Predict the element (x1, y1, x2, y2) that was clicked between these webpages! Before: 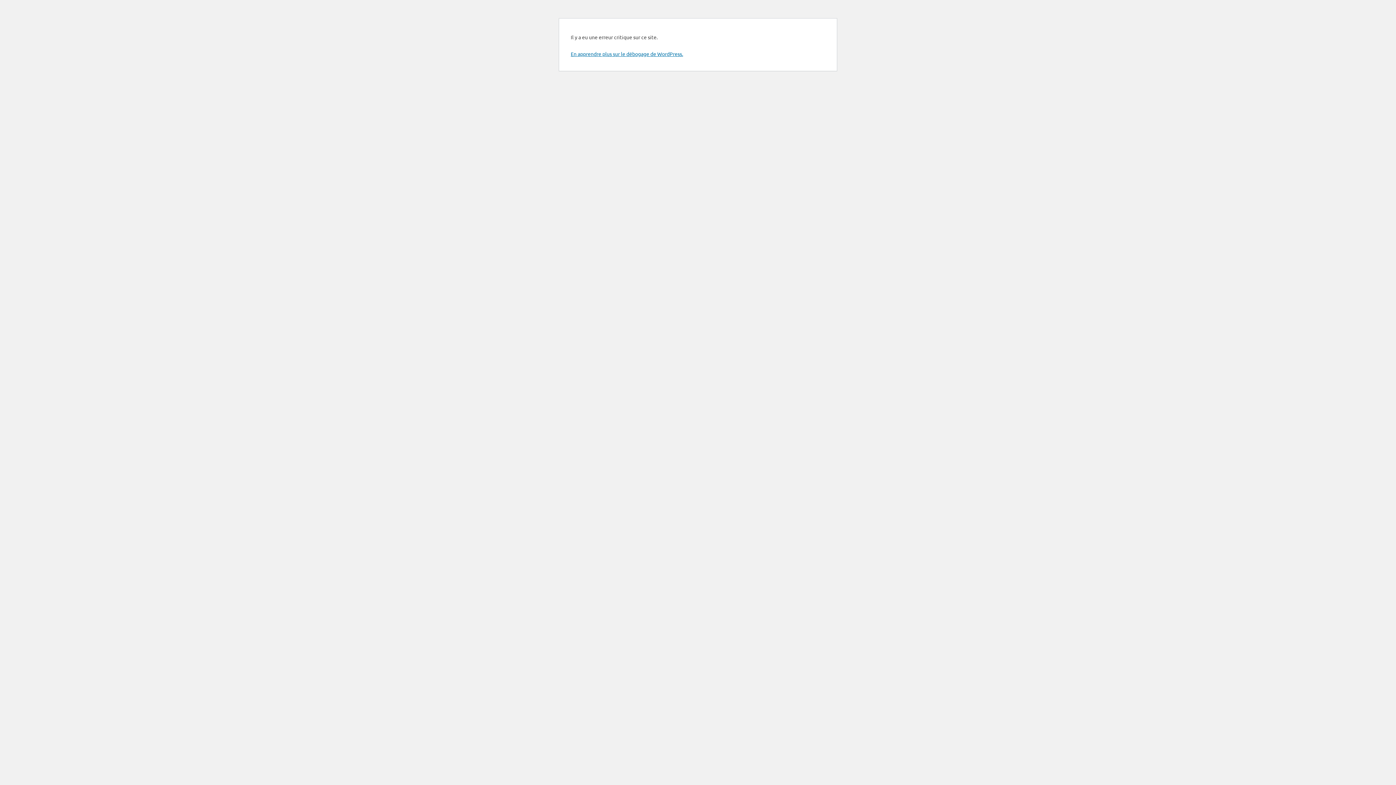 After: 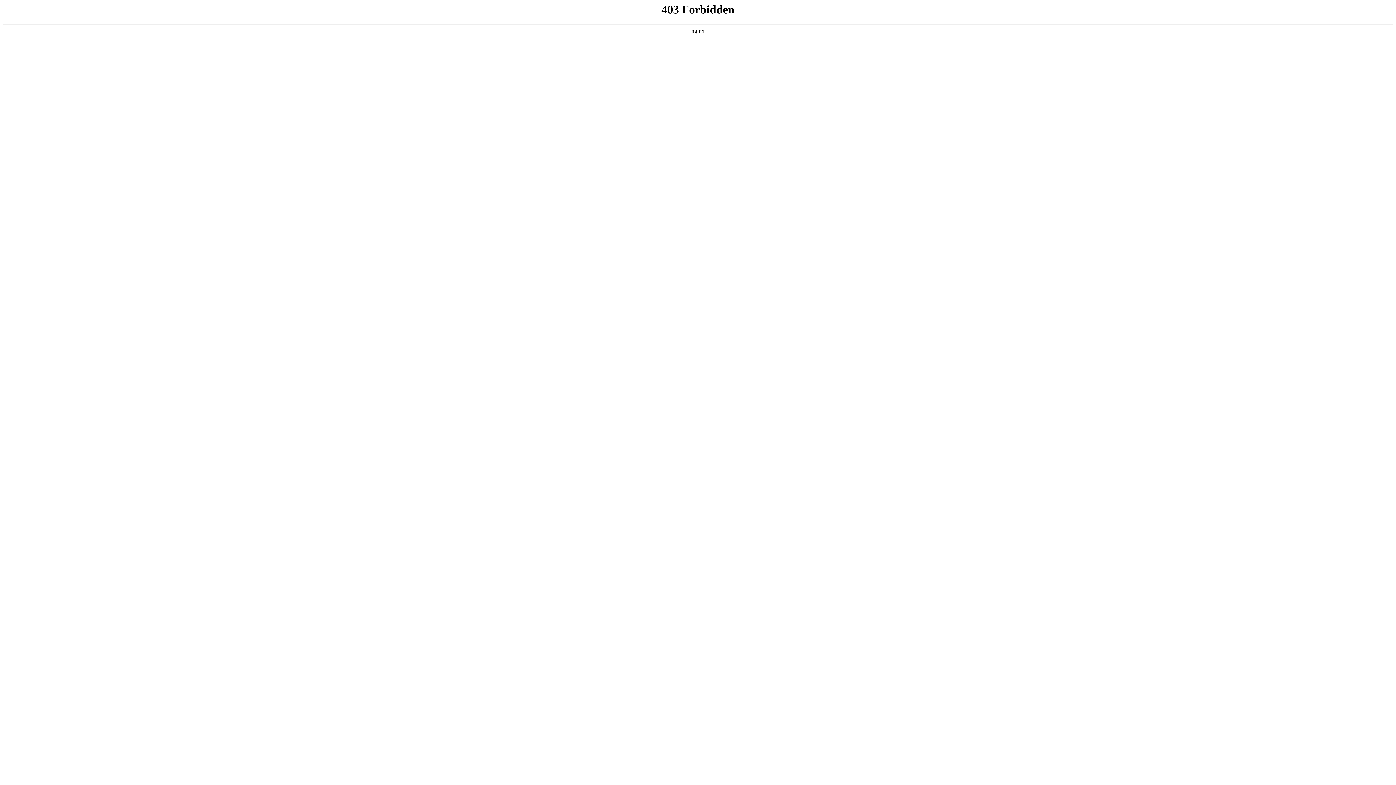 Action: bbox: (570, 50, 683, 57) label: En apprendre plus sur le débogage de WordPress.